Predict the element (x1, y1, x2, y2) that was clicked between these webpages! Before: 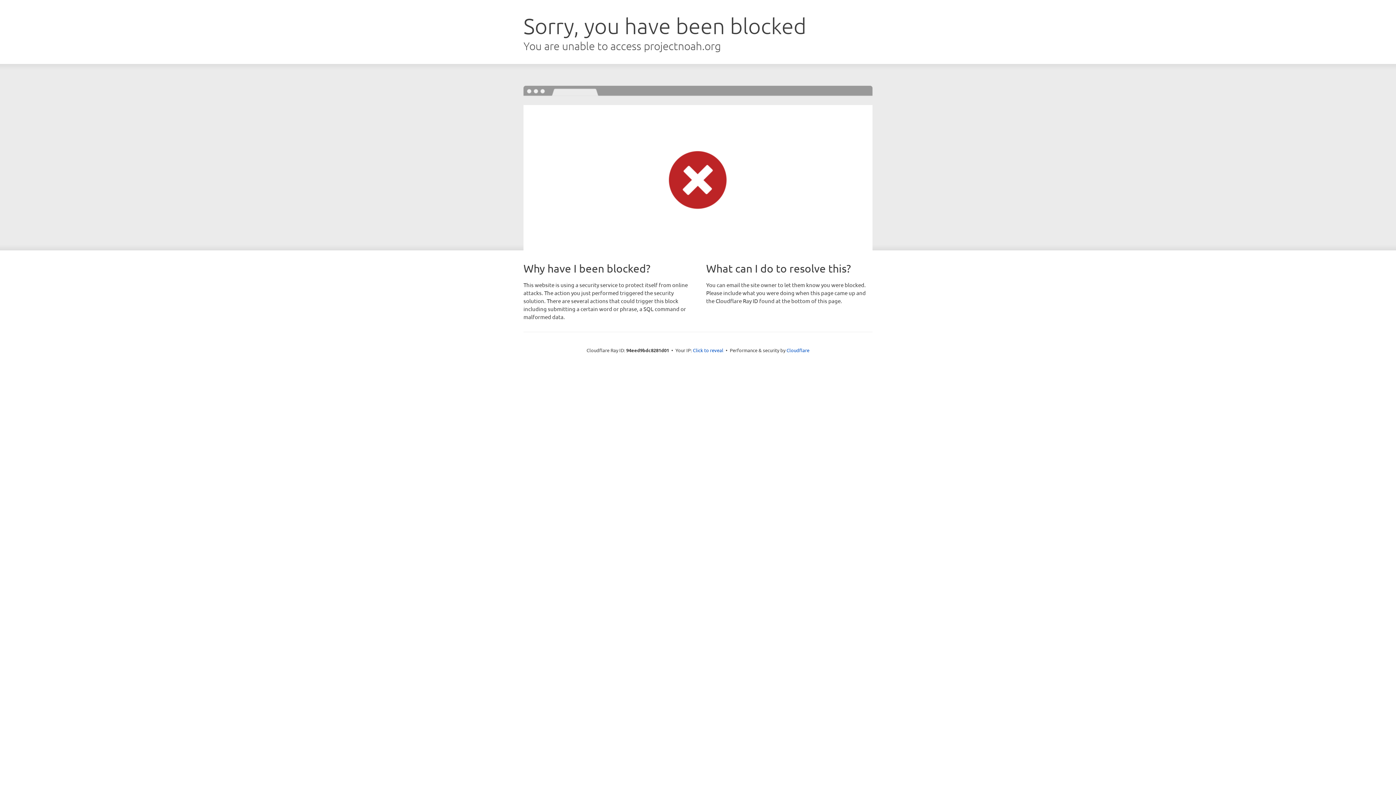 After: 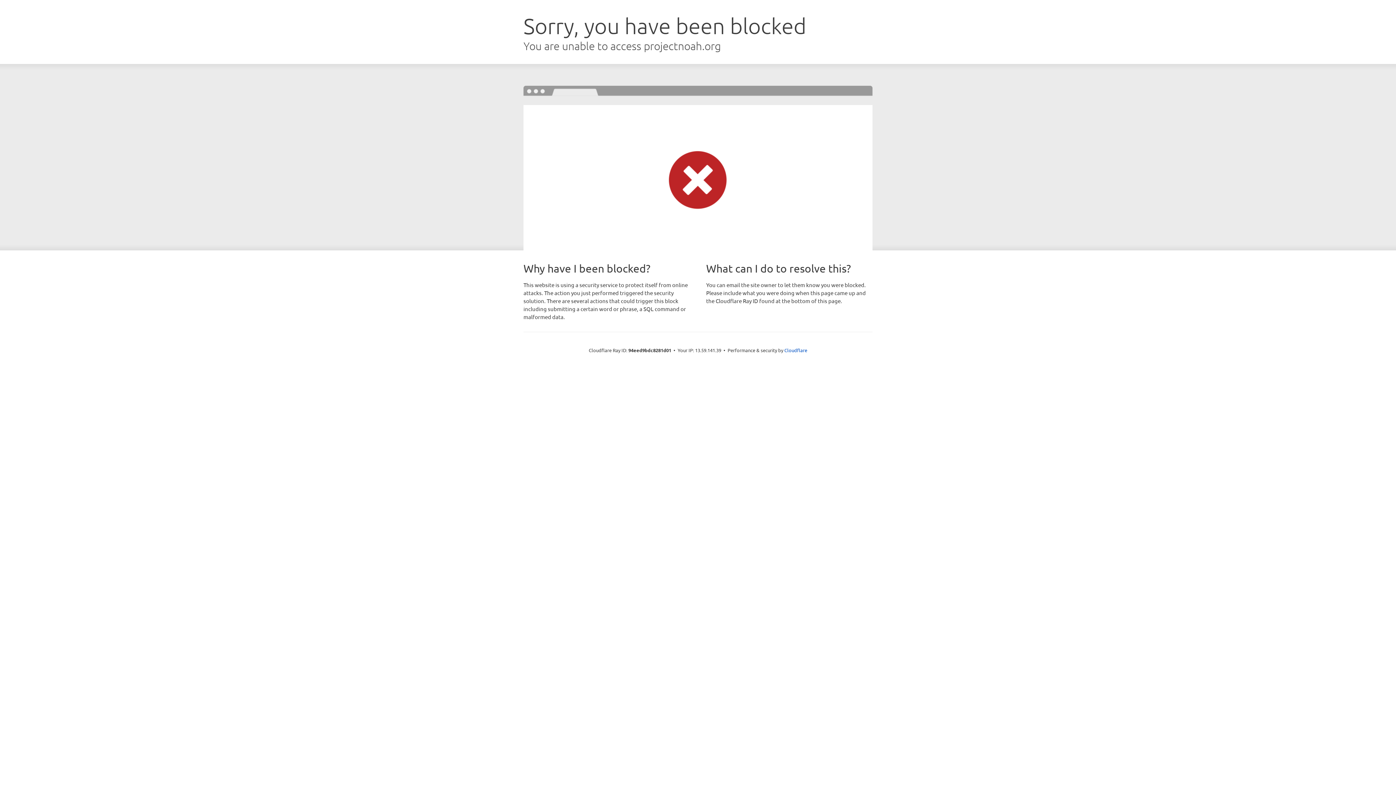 Action: label: Click to reveal bbox: (693, 346, 723, 353)